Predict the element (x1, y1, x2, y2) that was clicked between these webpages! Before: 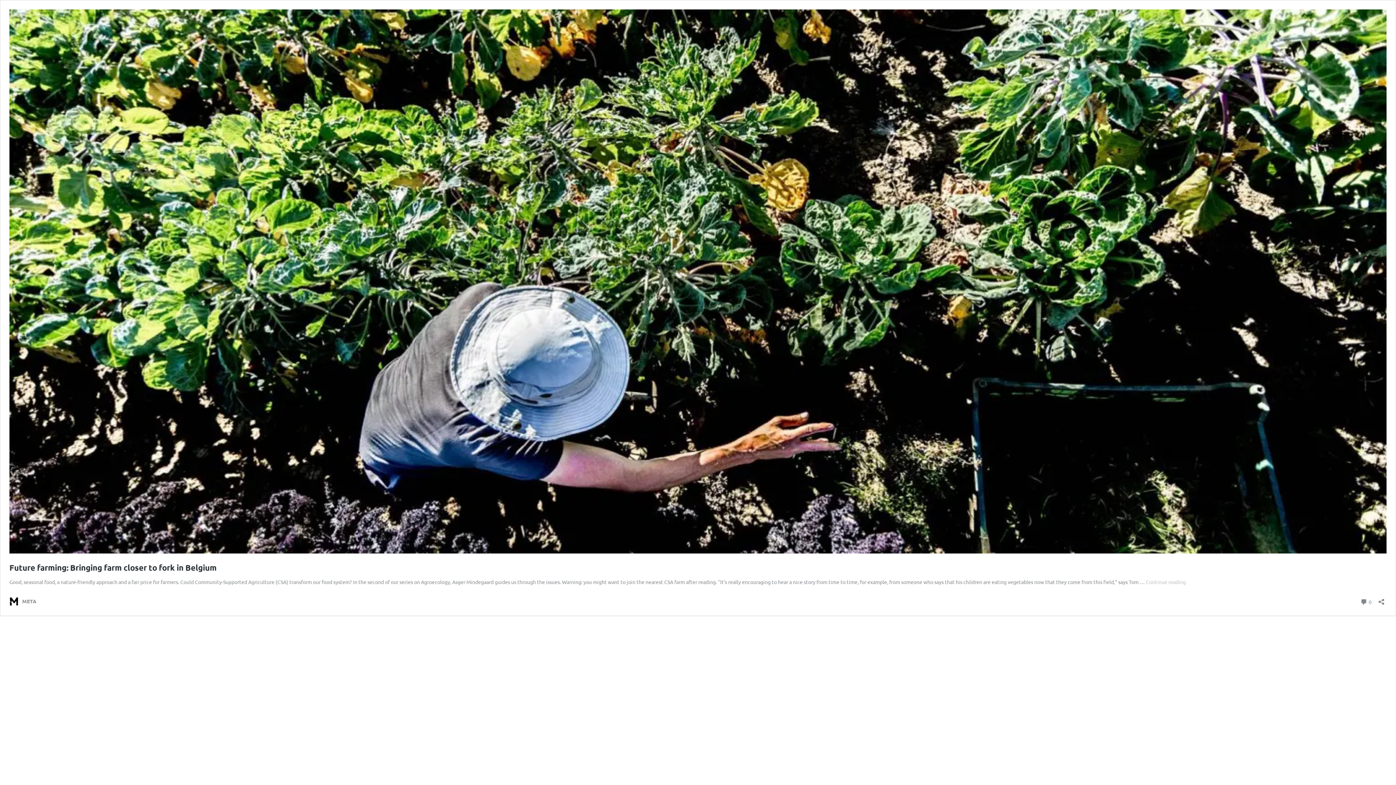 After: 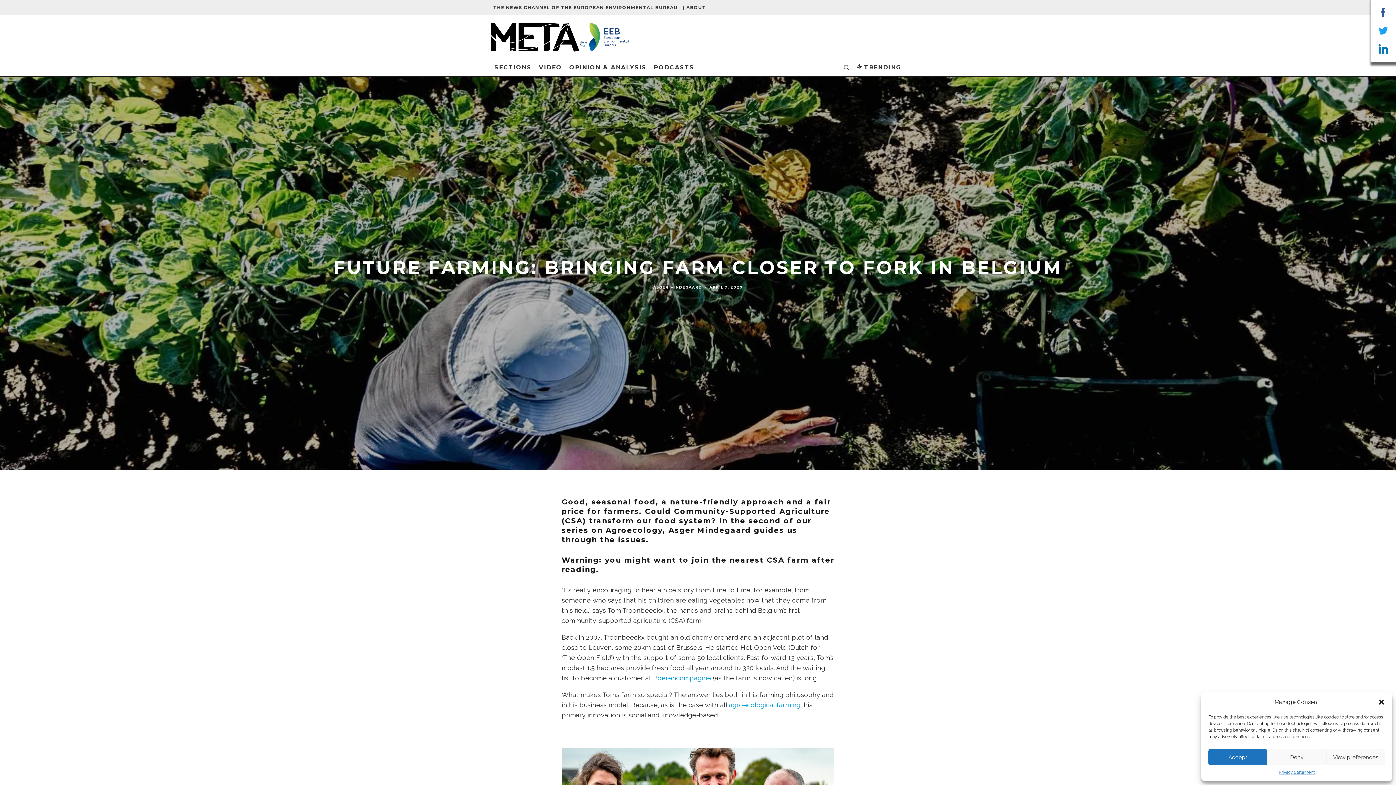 Action: bbox: (1360, 597, 1372, 606) label:  0
Comments